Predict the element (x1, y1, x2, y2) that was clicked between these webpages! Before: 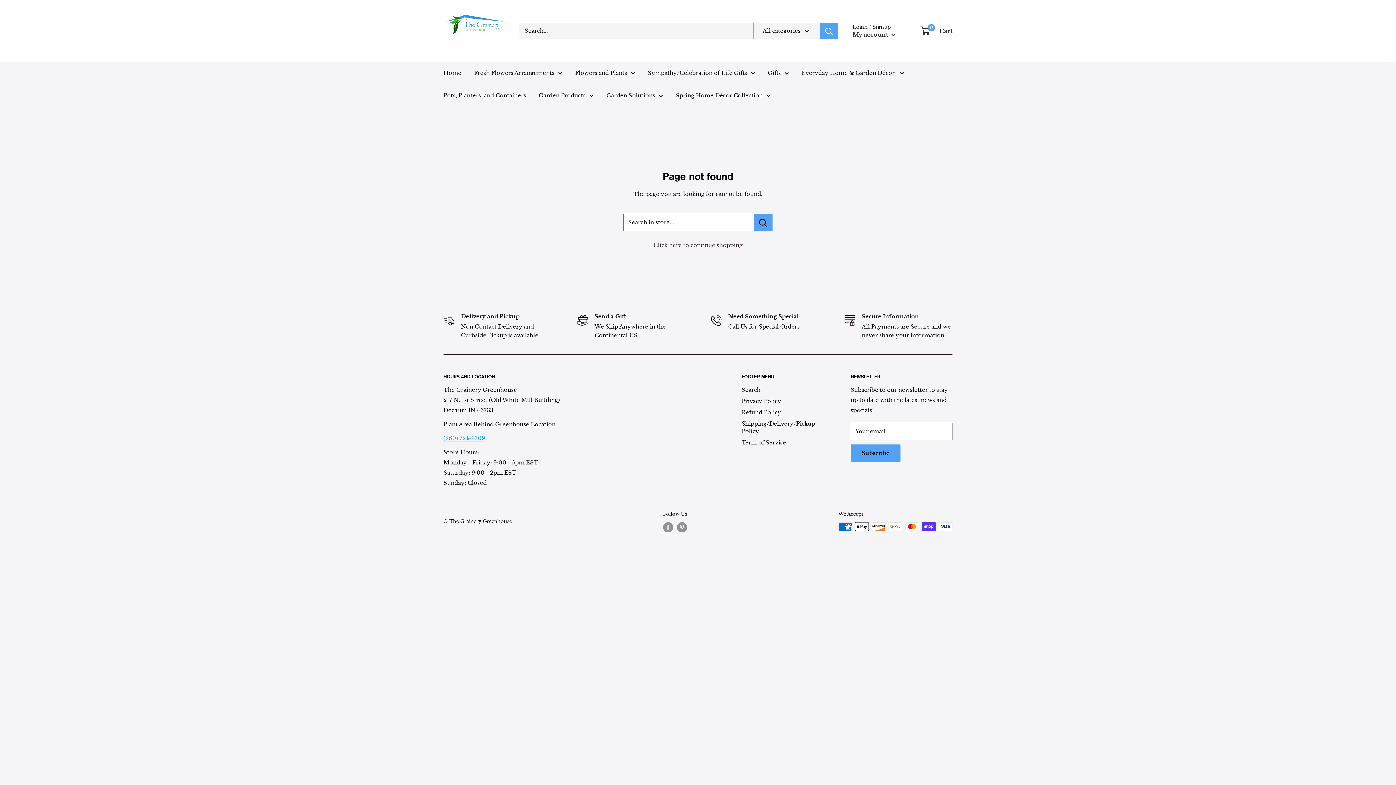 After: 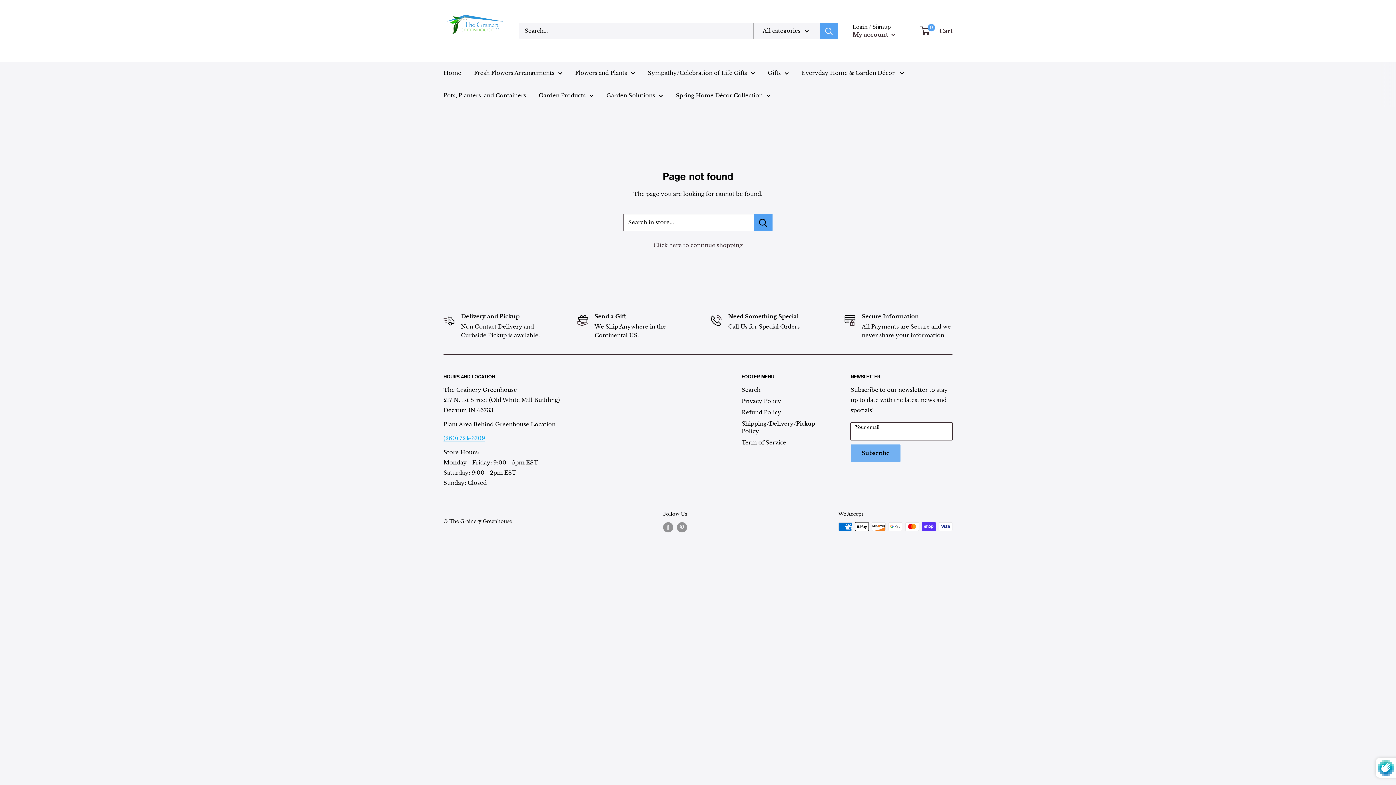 Action: bbox: (850, 444, 900, 462) label: Subscribe